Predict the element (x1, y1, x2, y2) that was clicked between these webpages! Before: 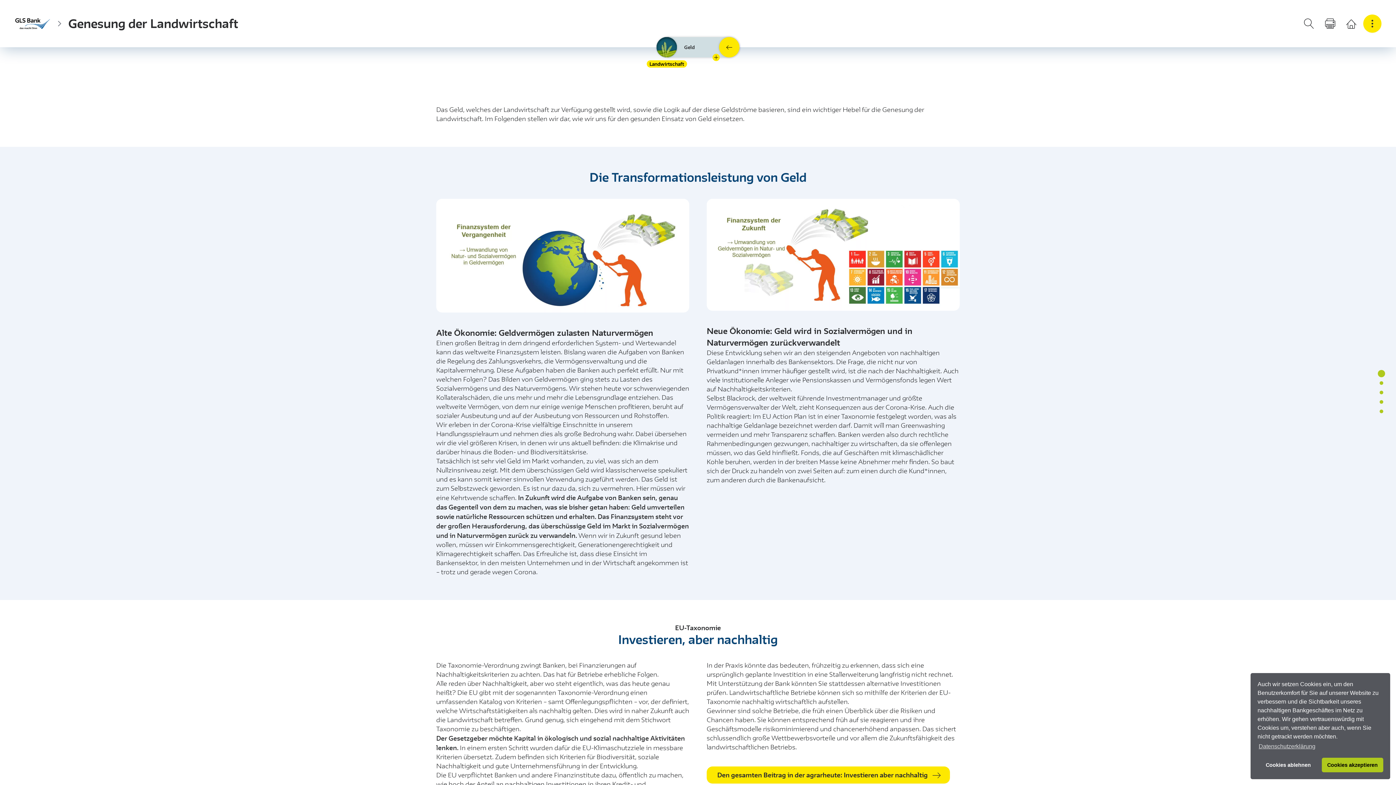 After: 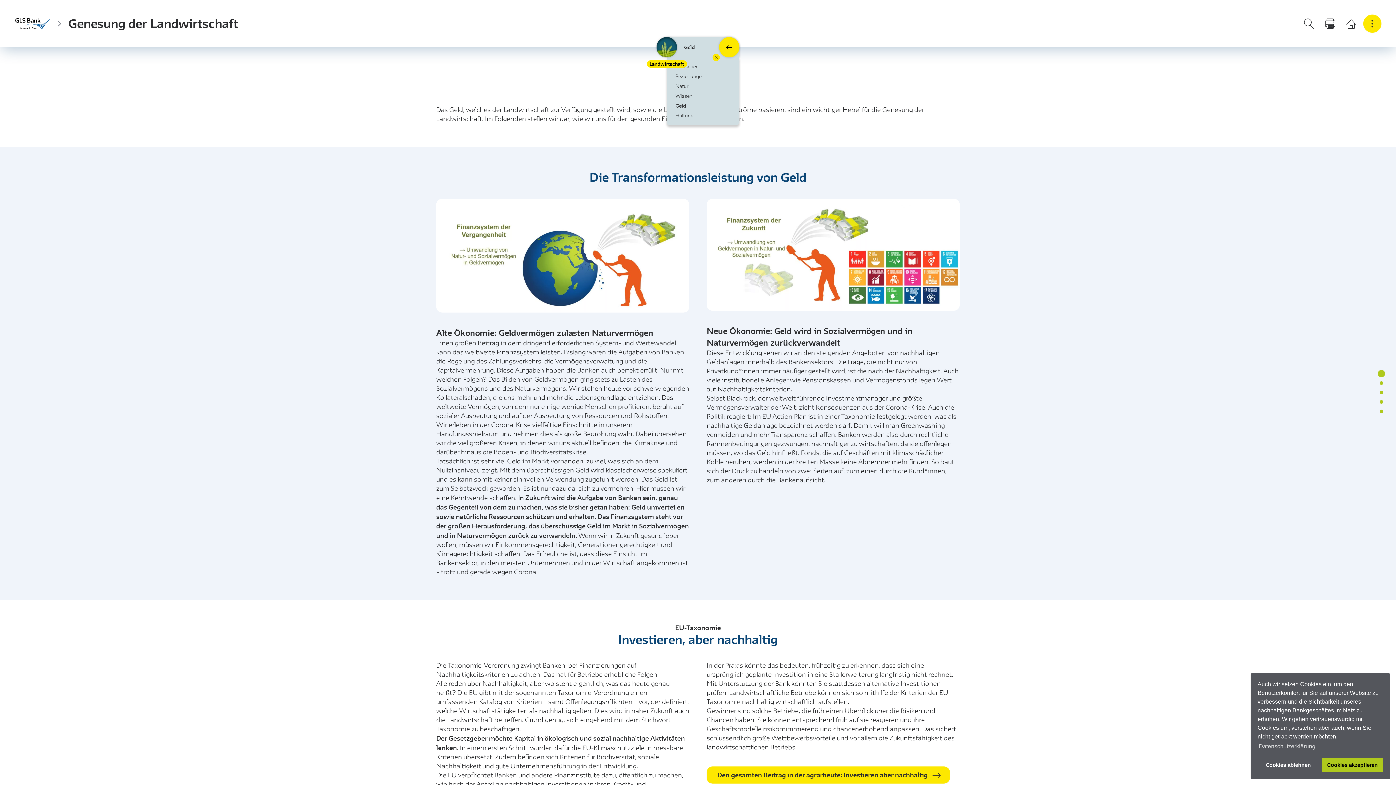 Action: bbox: (712, 53, 720, 61) label: Geschwisterseiten anzeigen